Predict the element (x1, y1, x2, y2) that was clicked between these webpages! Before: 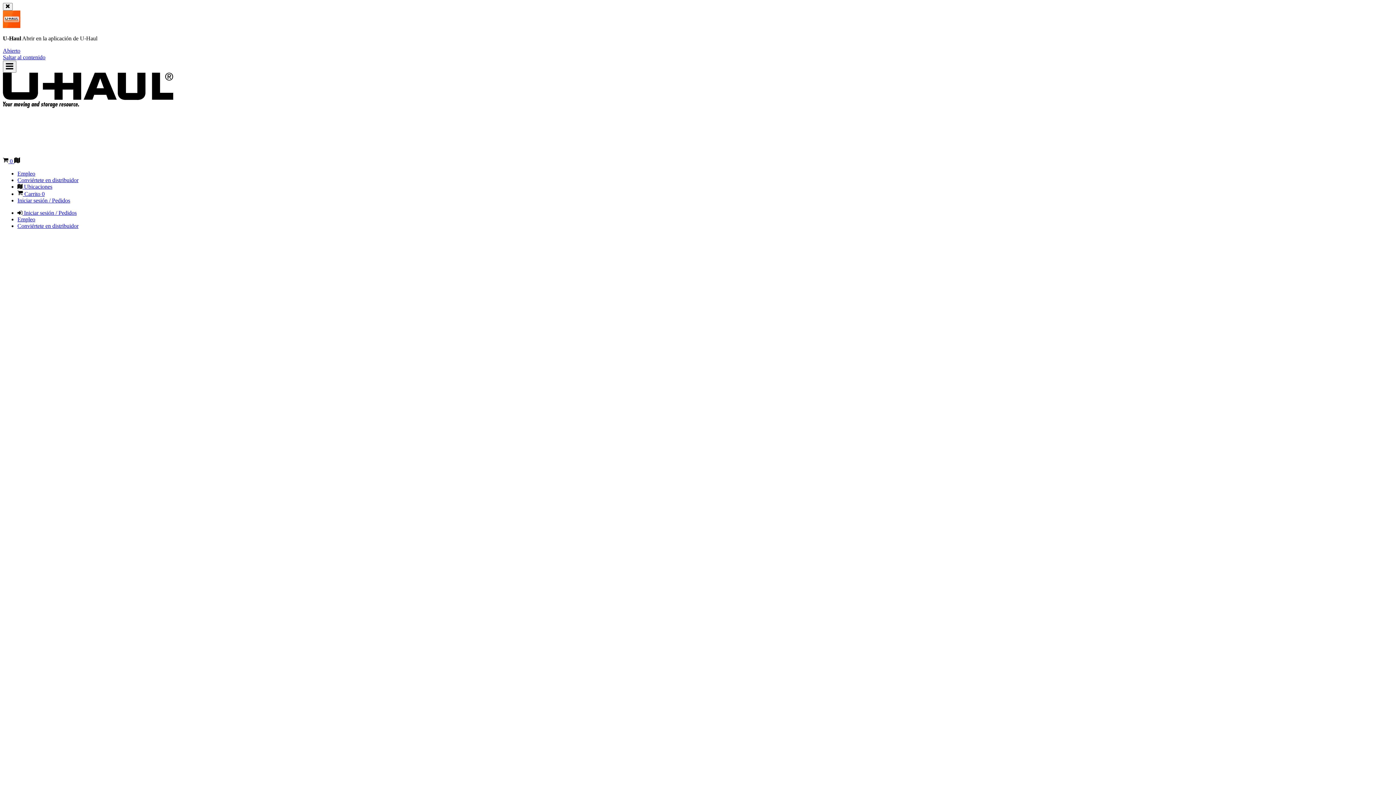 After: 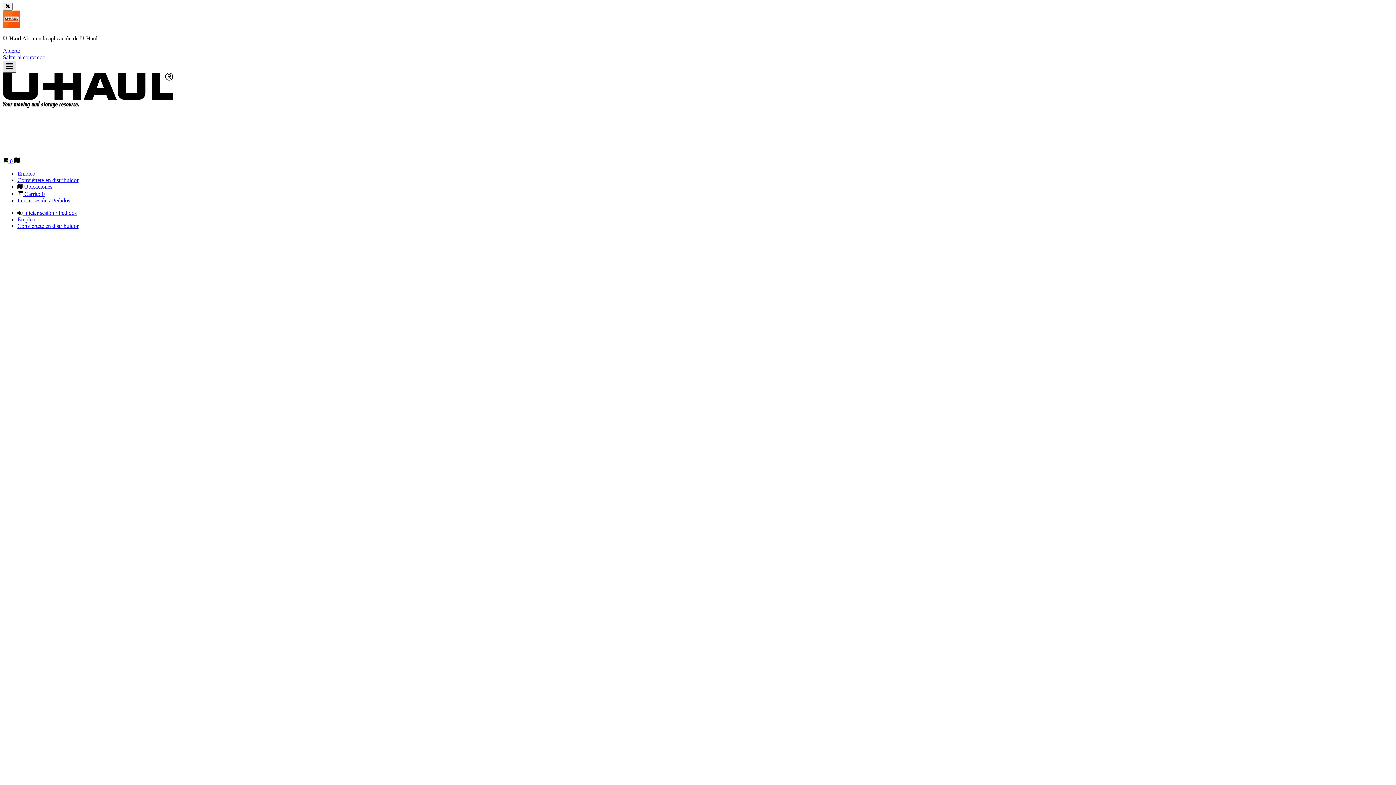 Action: label: Menú principal bbox: (2, 60, 16, 72)